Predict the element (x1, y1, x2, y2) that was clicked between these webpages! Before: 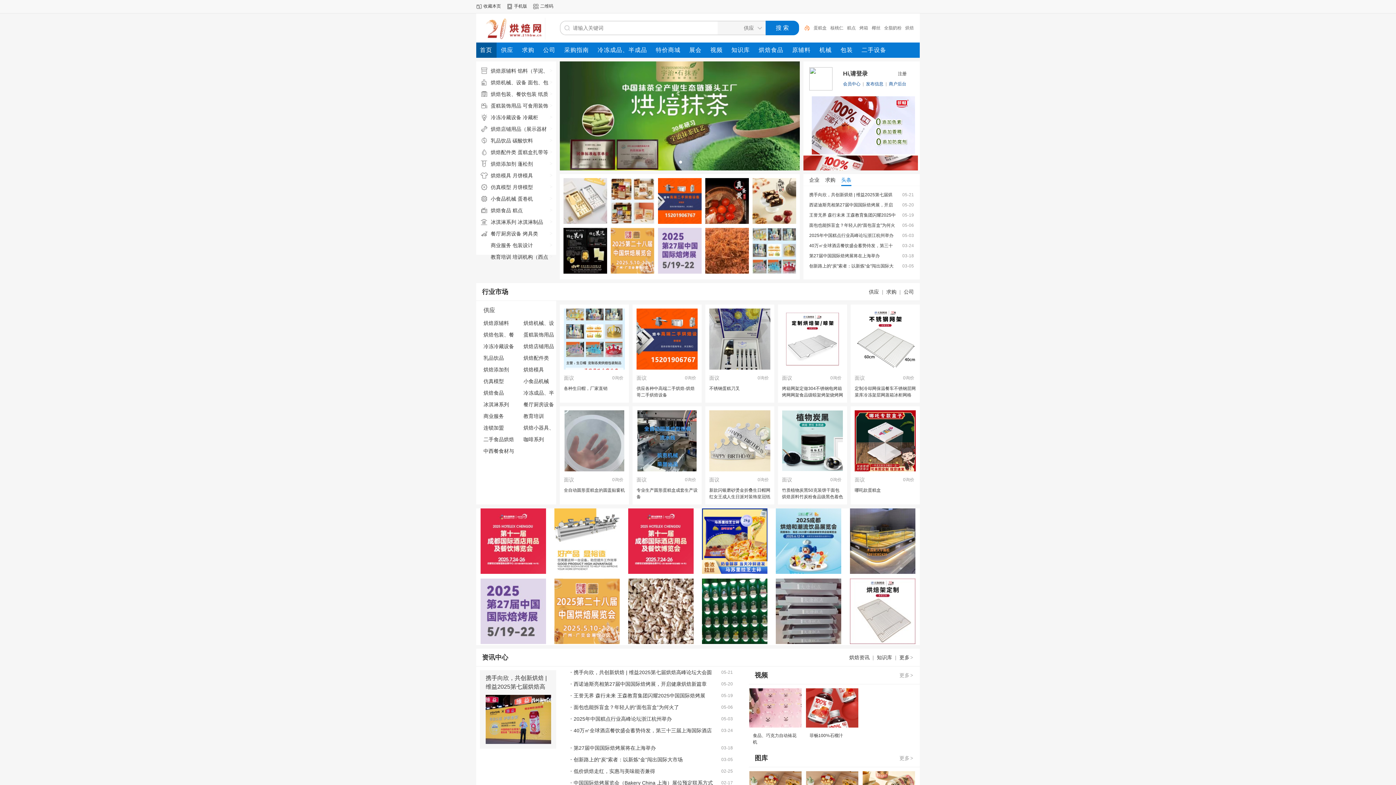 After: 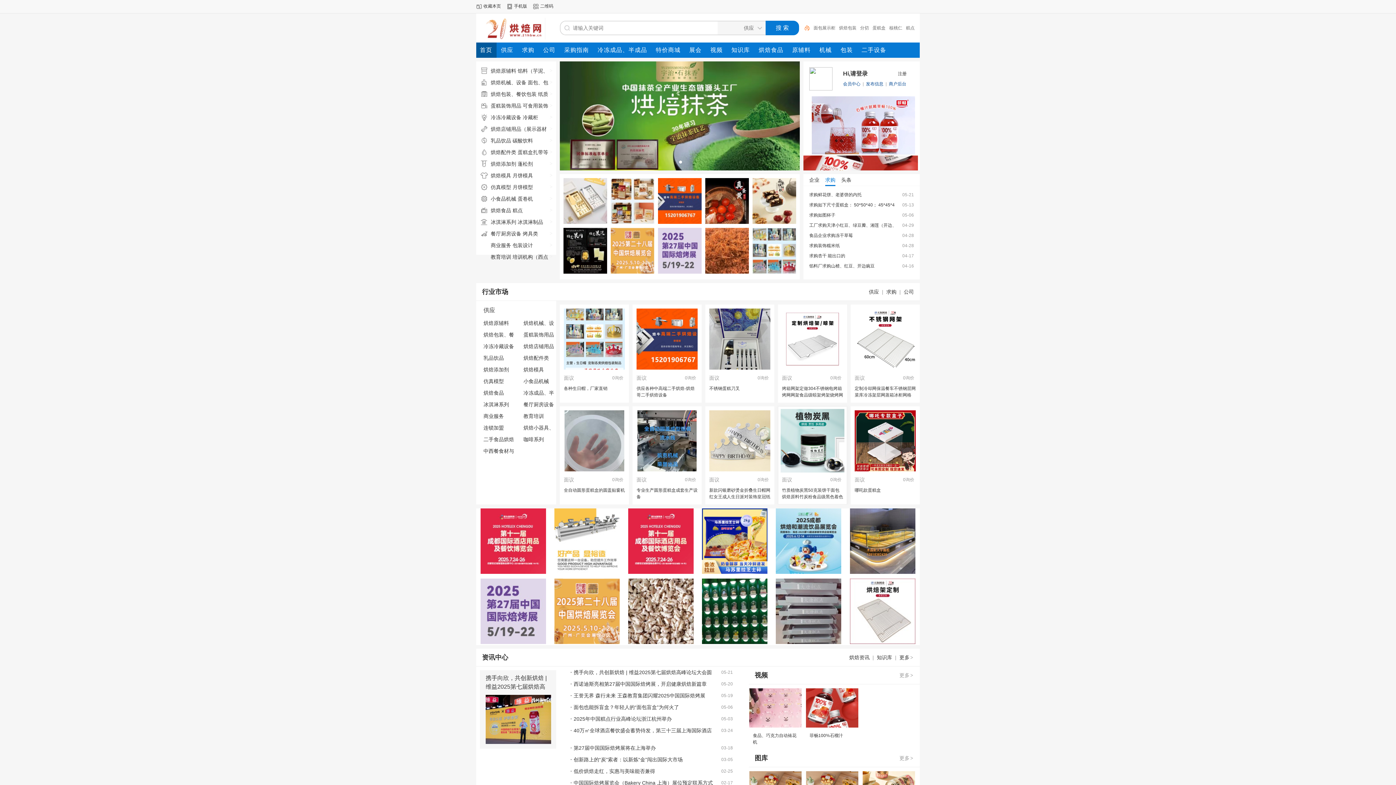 Action: bbox: (782, 467, 843, 472)